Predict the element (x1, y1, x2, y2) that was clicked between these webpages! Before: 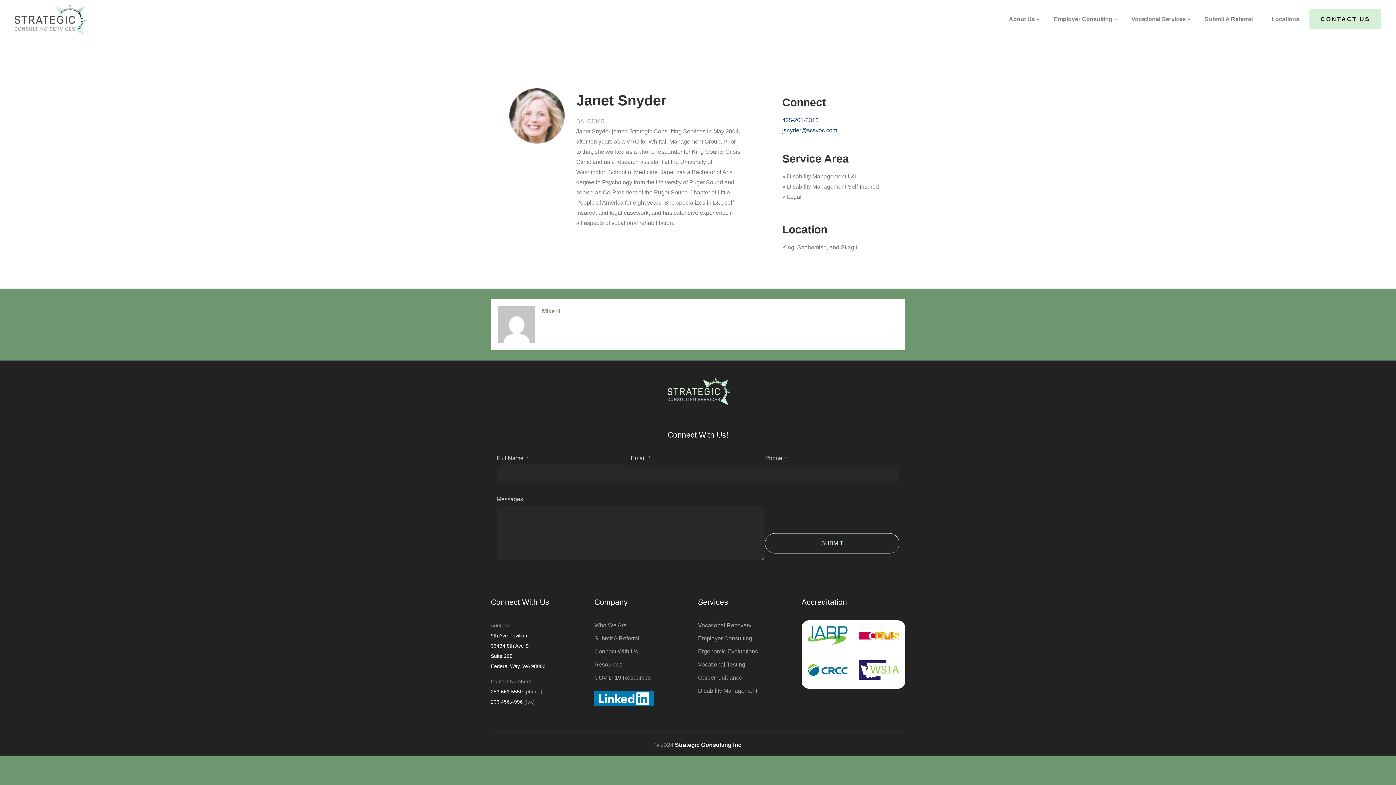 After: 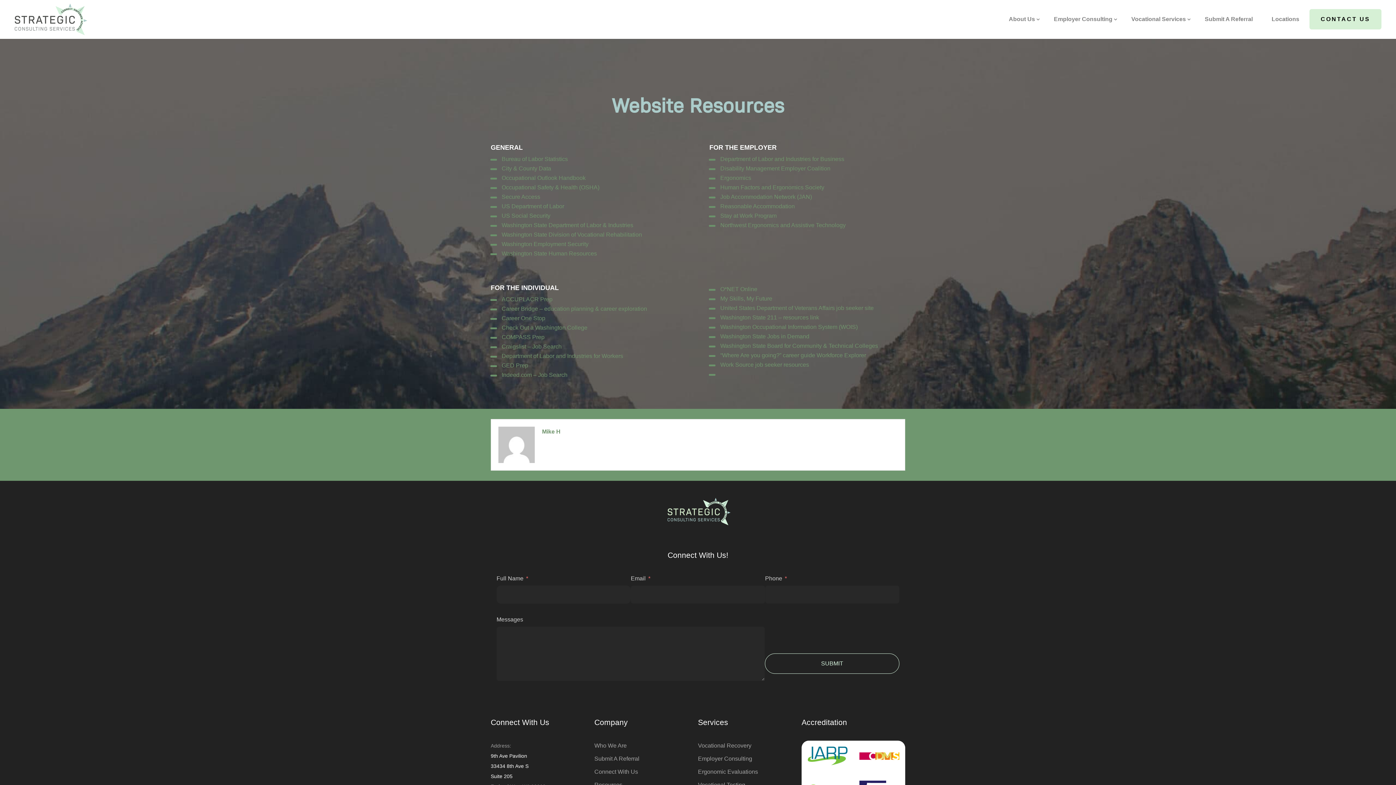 Action: bbox: (594, 661, 622, 667) label: Resources